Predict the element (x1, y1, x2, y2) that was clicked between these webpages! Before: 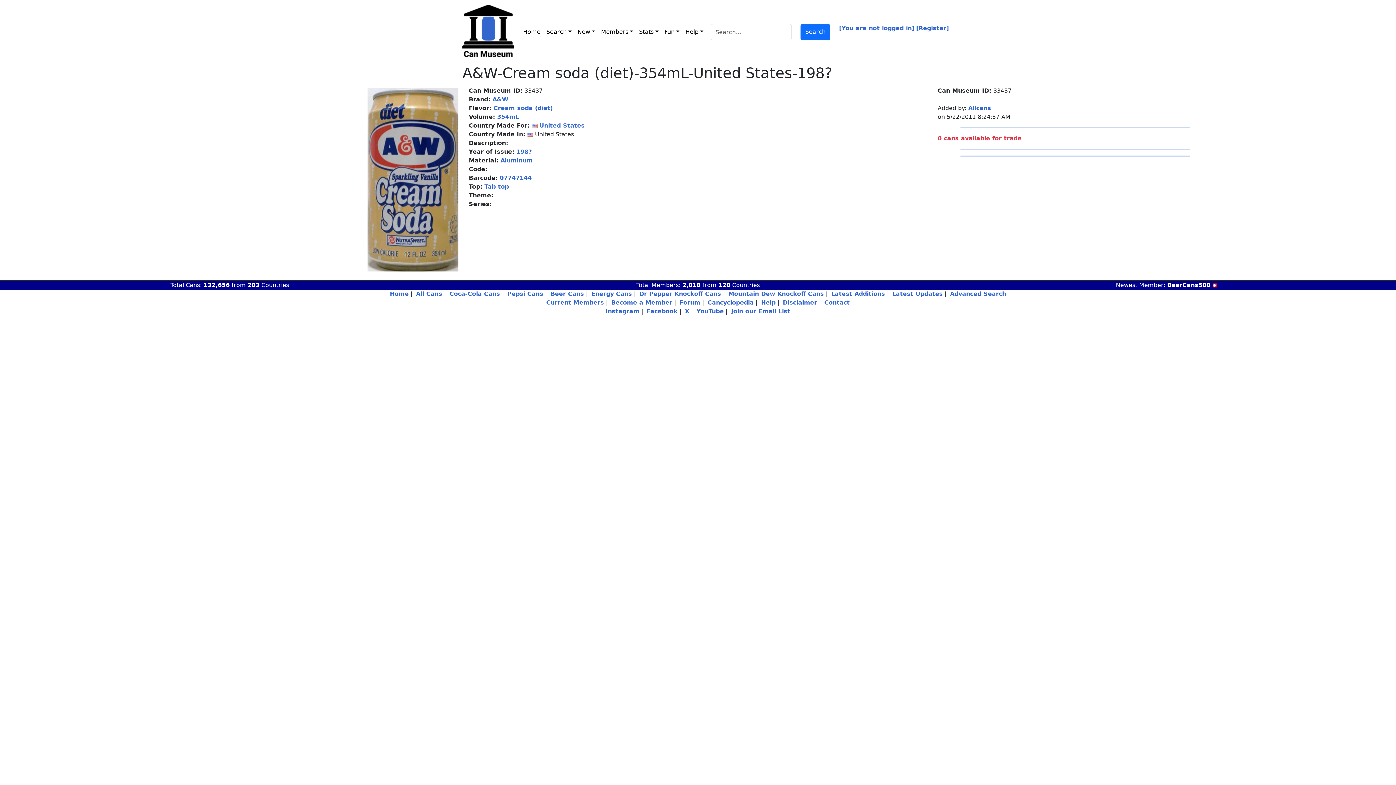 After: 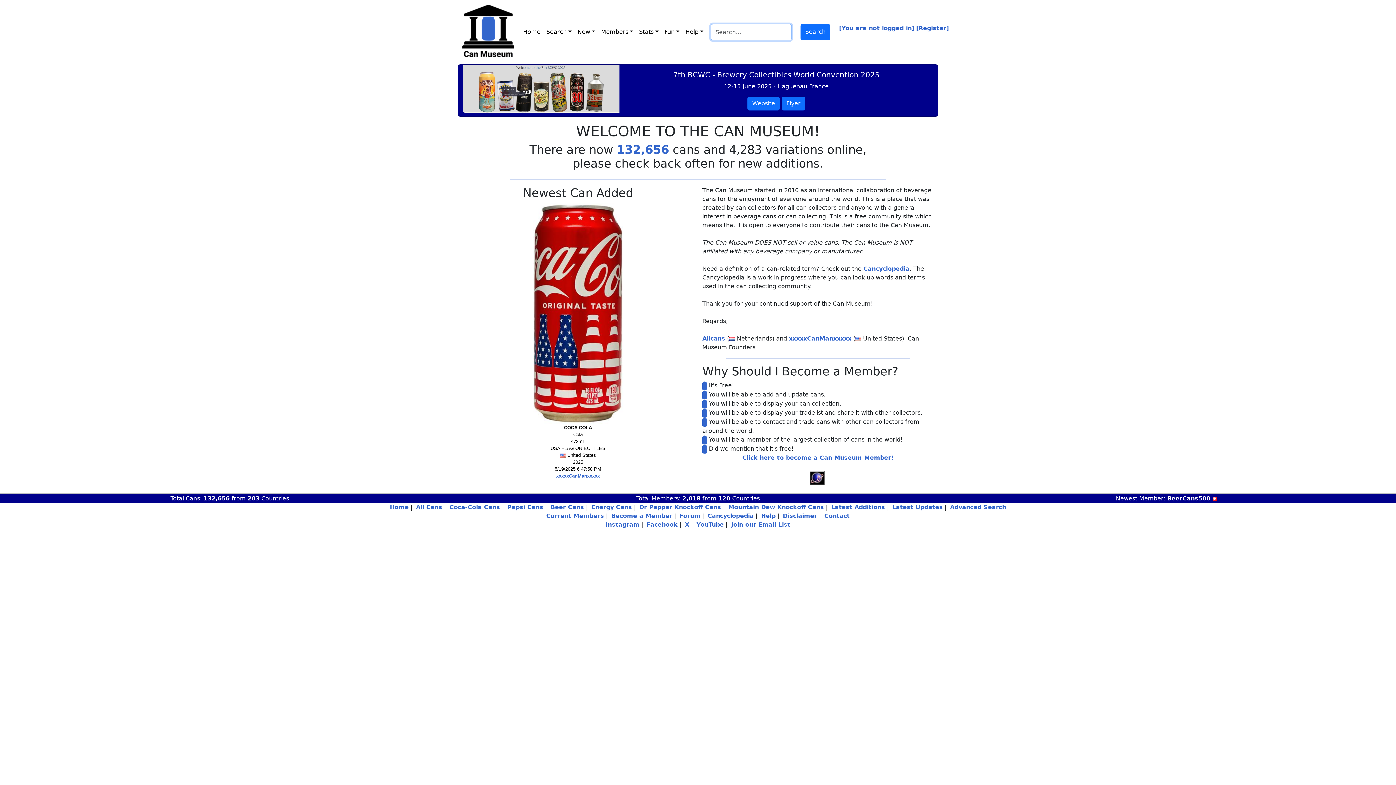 Action: label: Home bbox: (390, 290, 408, 297)